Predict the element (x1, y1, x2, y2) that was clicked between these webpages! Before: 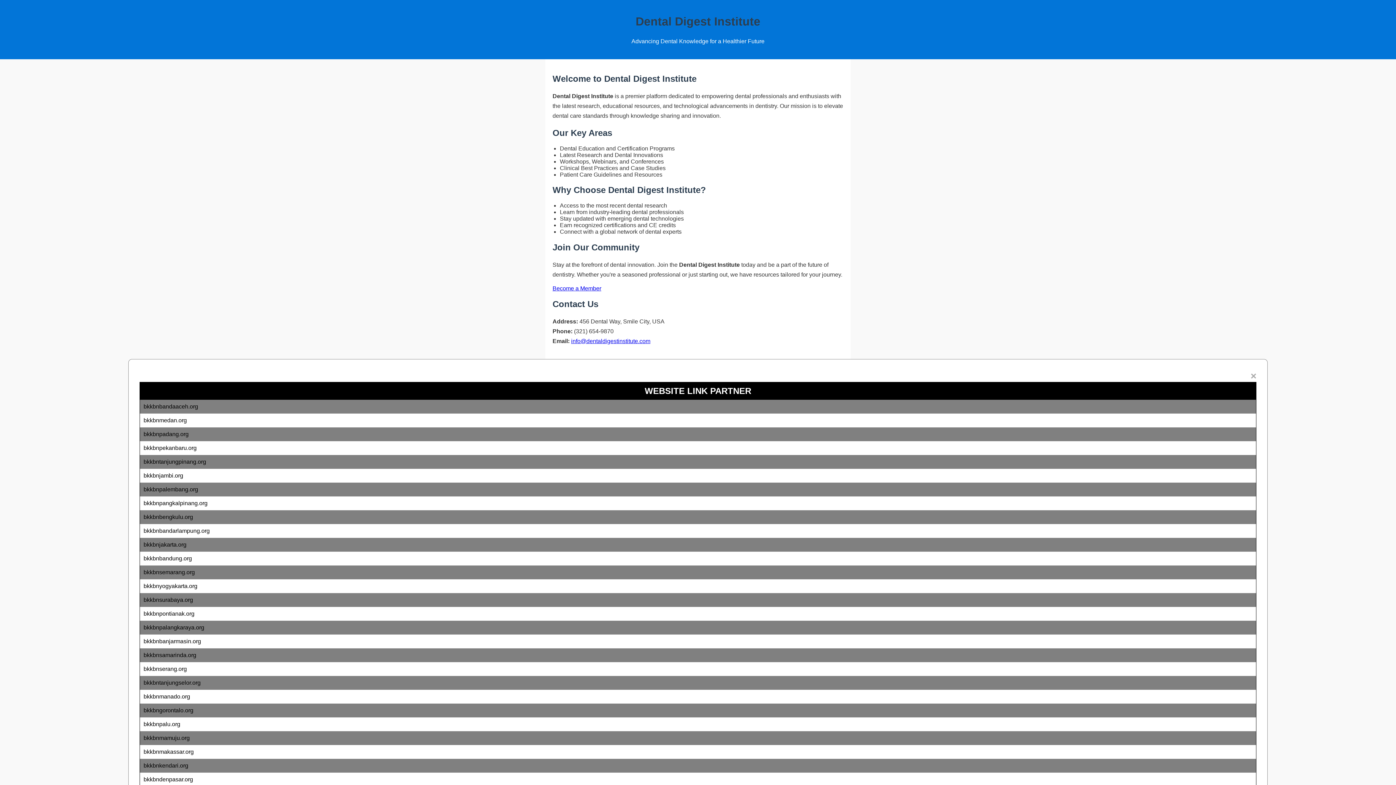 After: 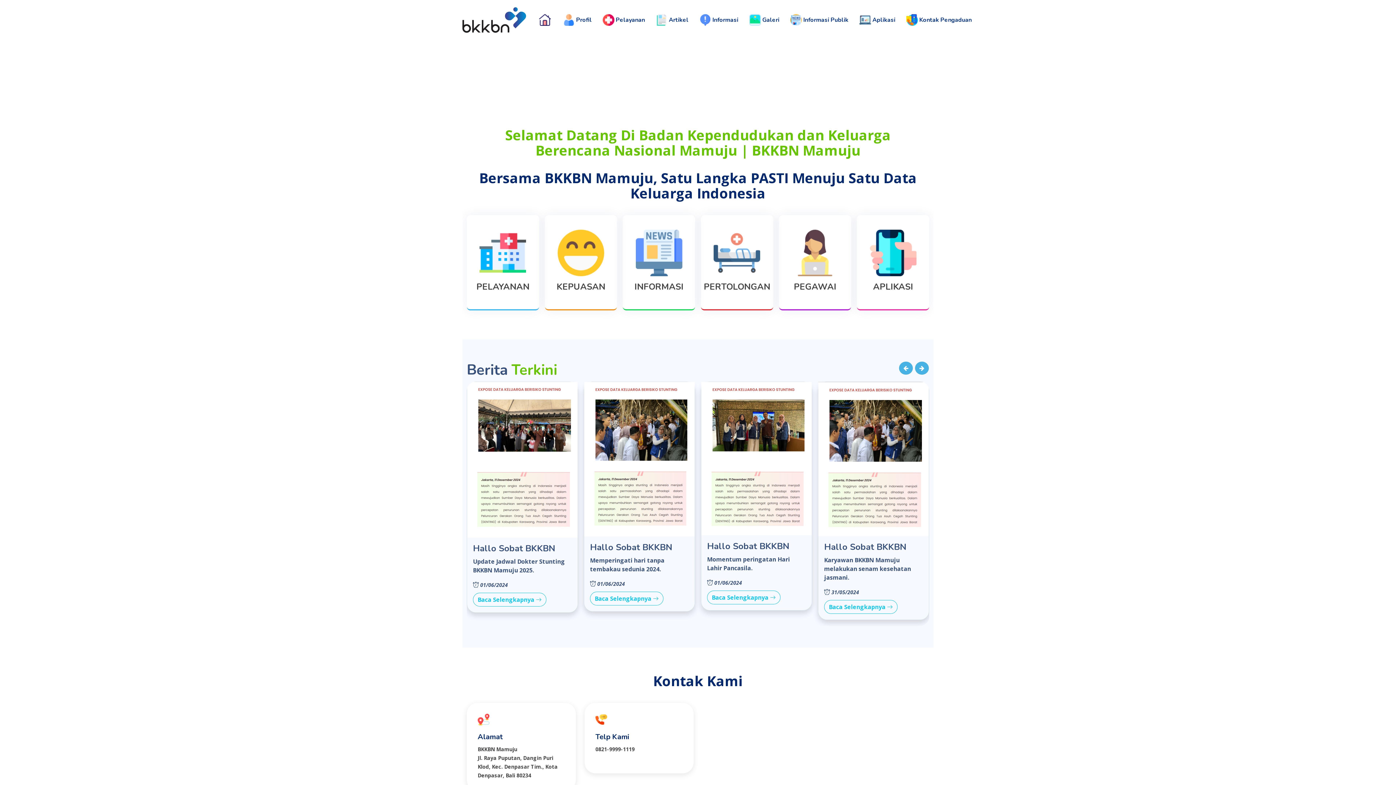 Action: bbox: (143, 735, 189, 741) label: bkkbnmamuju.org